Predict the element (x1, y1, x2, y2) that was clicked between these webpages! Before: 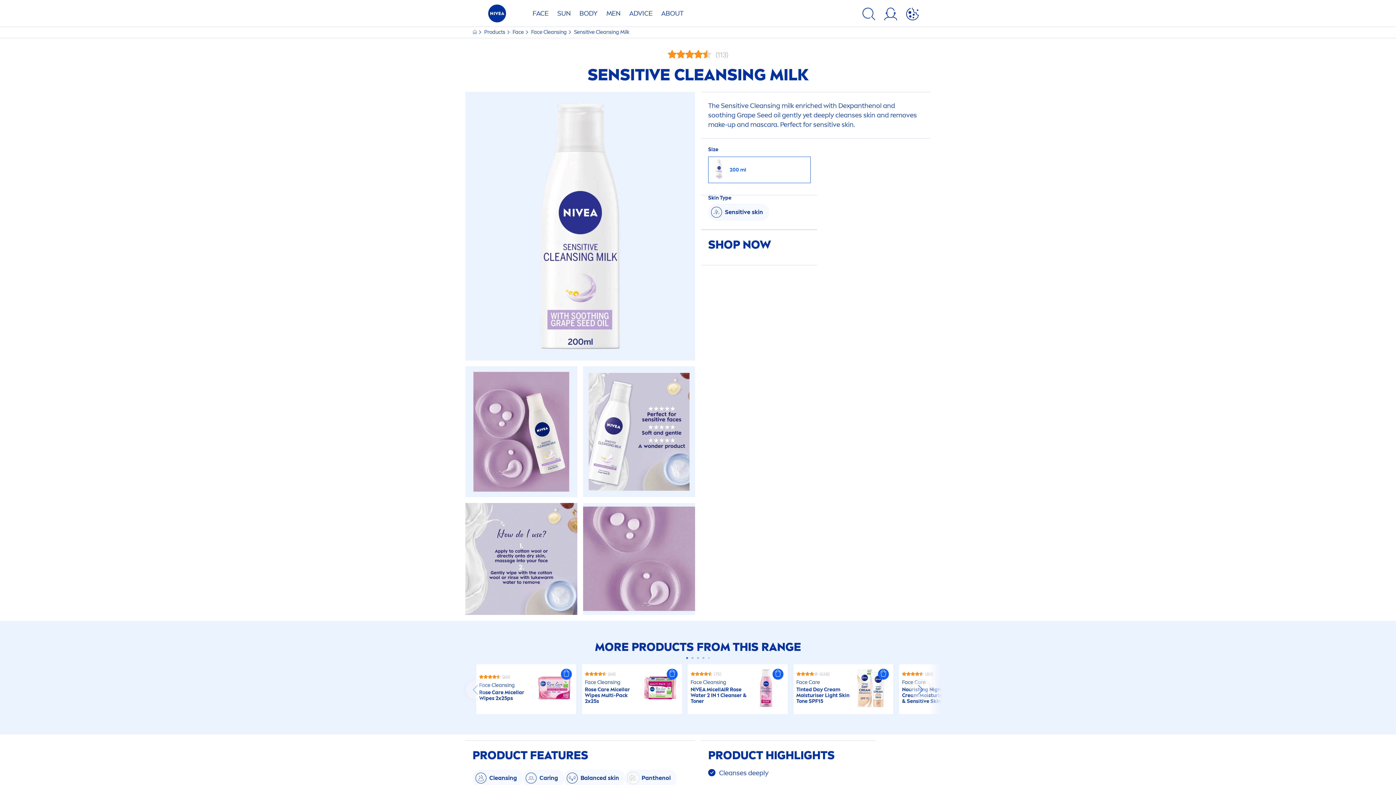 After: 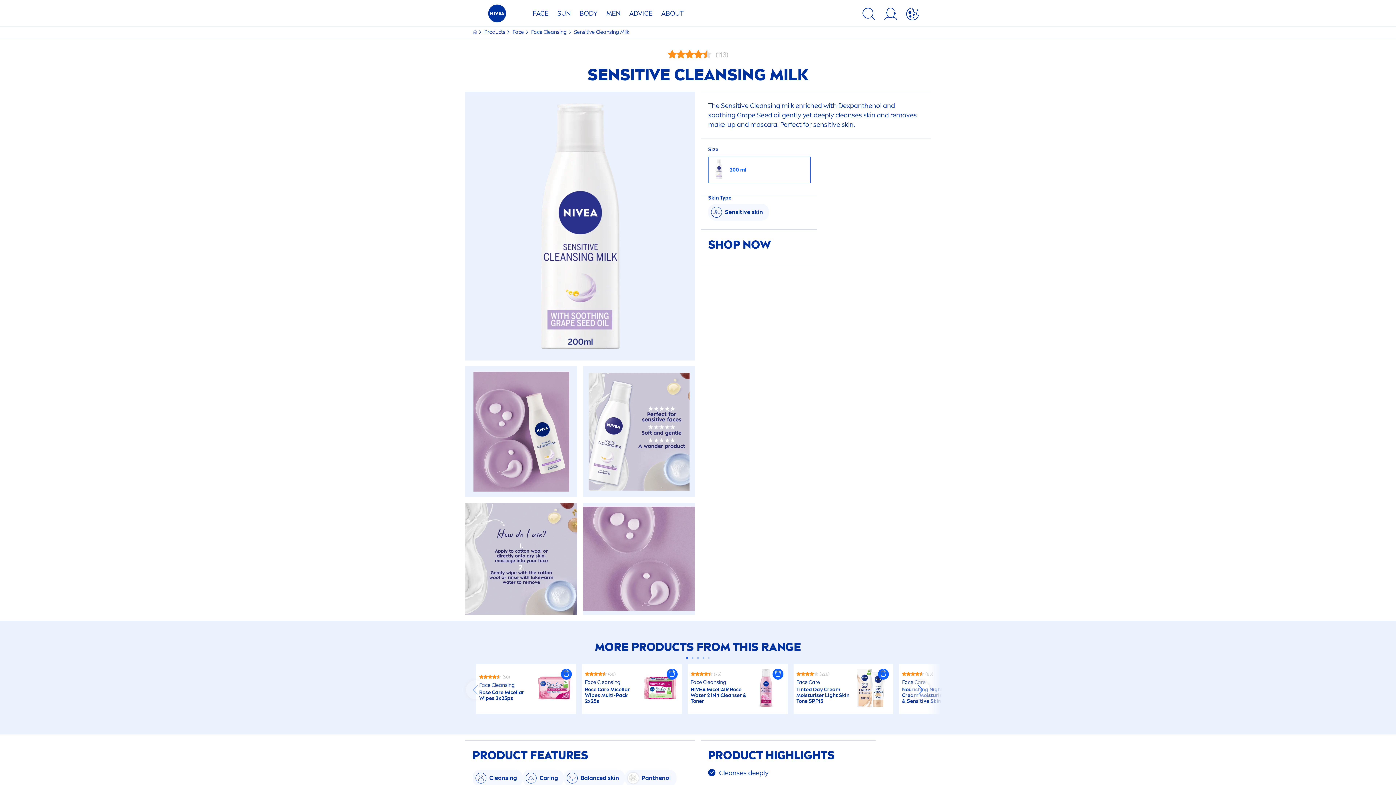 Action: bbox: (901, 7, 923, 22)